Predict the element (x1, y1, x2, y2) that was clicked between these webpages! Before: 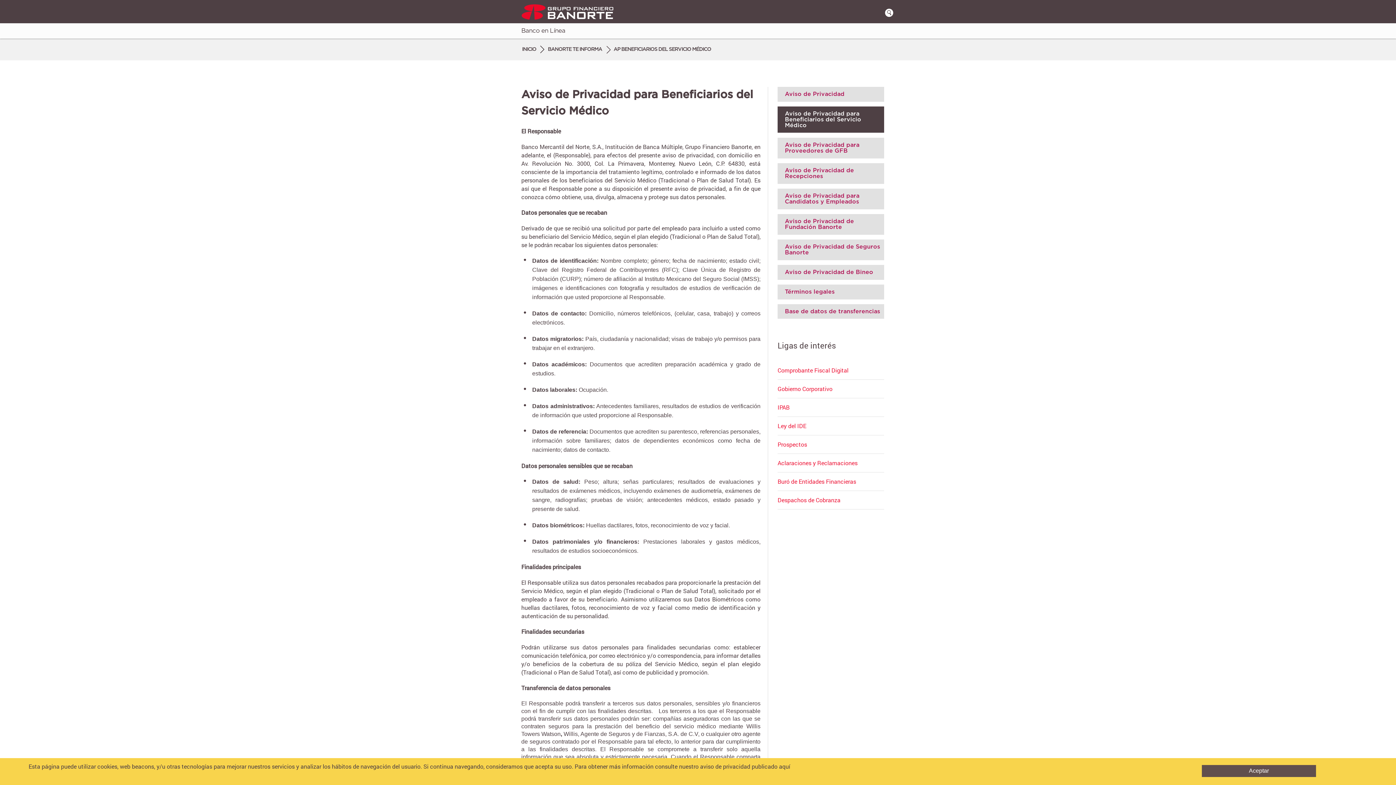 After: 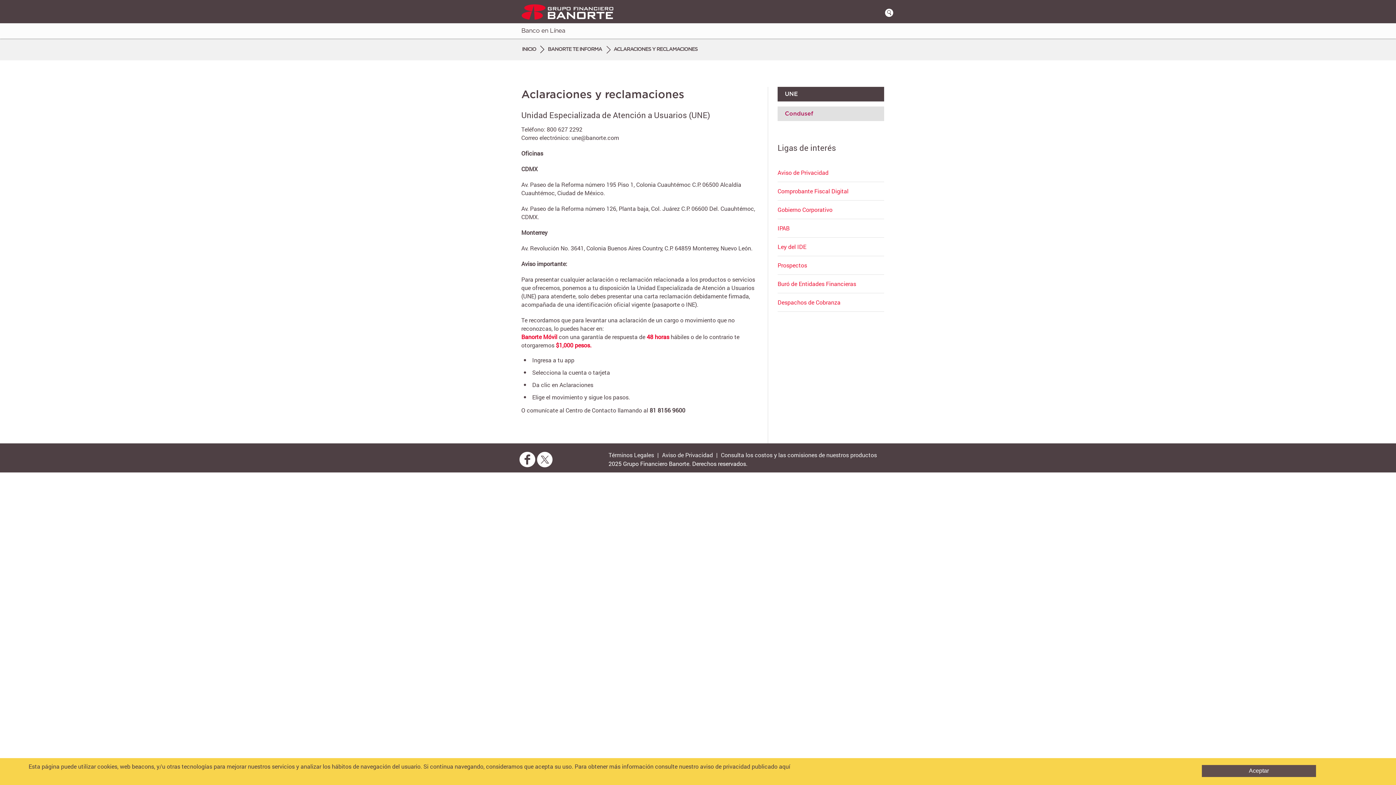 Action: bbox: (777, 459, 857, 466) label: Aclaraciones y Reclamaciones